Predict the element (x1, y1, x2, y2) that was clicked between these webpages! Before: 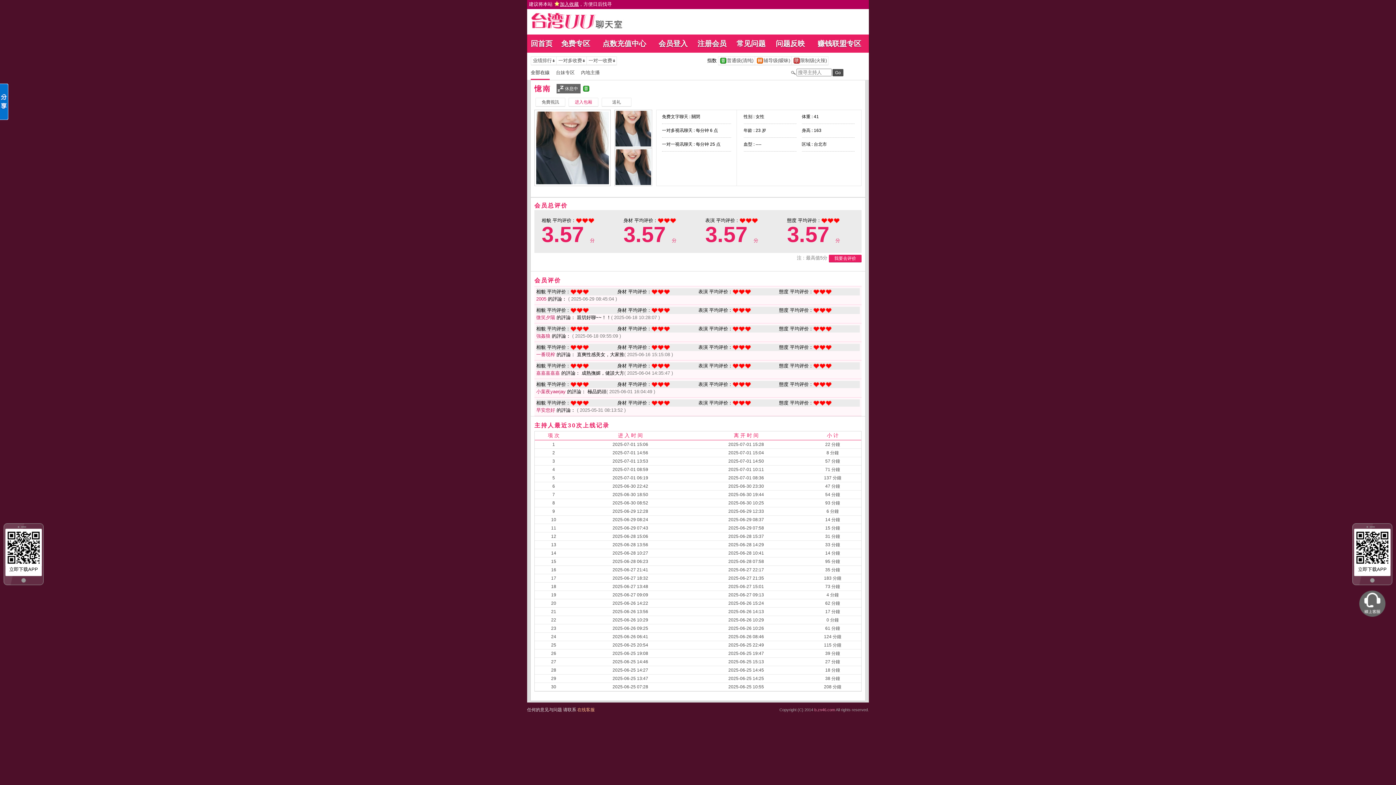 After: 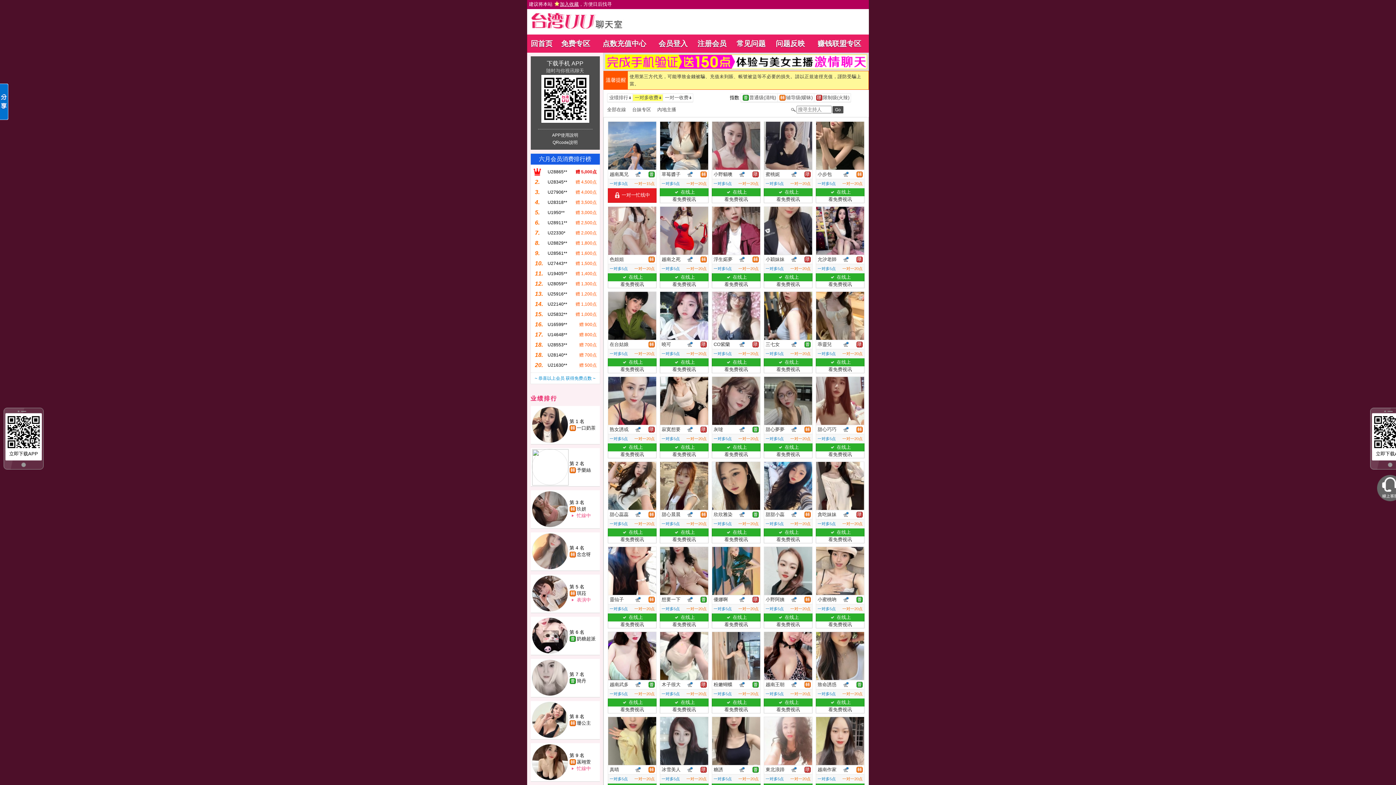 Action: bbox: (556, 57, 586, 64) label: 	一对多收费		